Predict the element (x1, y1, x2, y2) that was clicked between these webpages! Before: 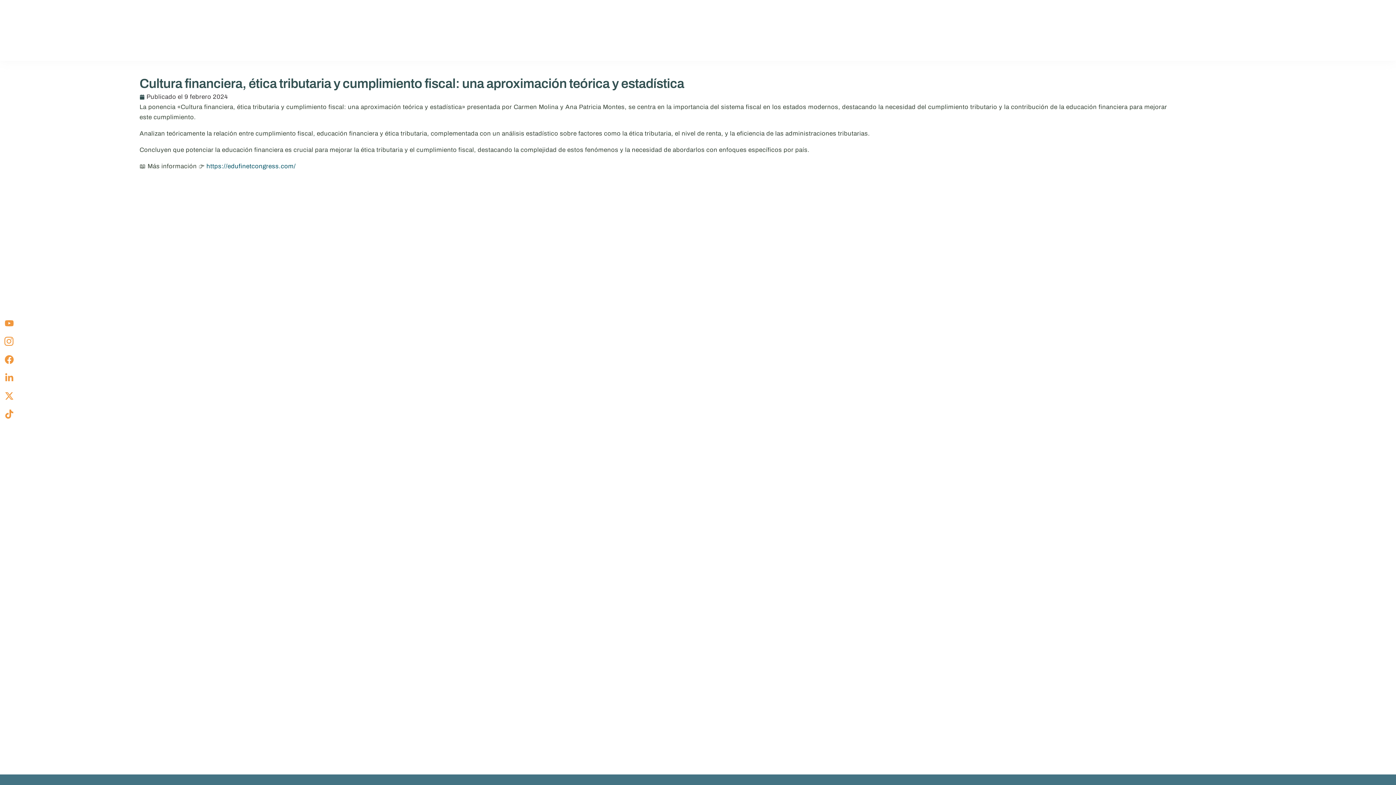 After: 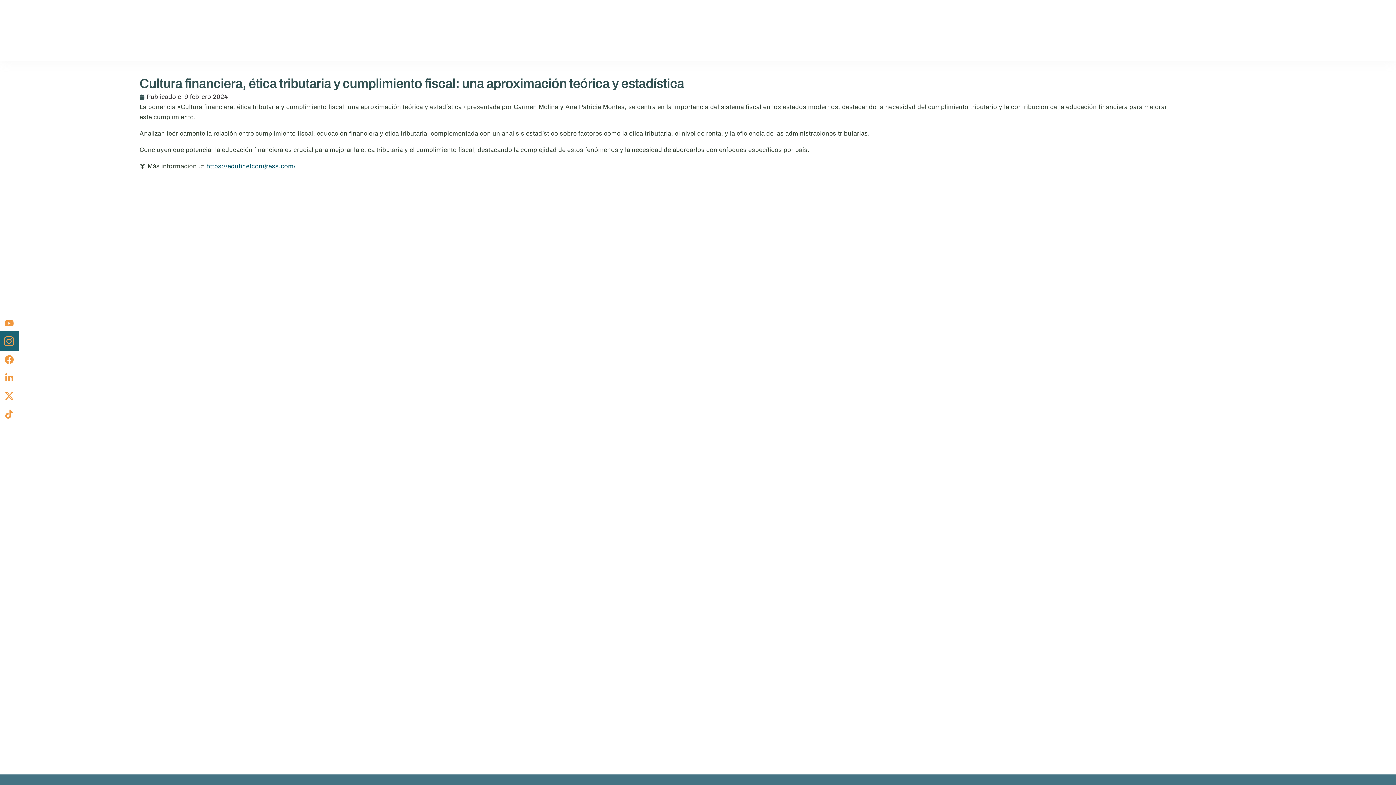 Action: label: Icon-instagram-1 bbox: (0, 332, 18, 350)